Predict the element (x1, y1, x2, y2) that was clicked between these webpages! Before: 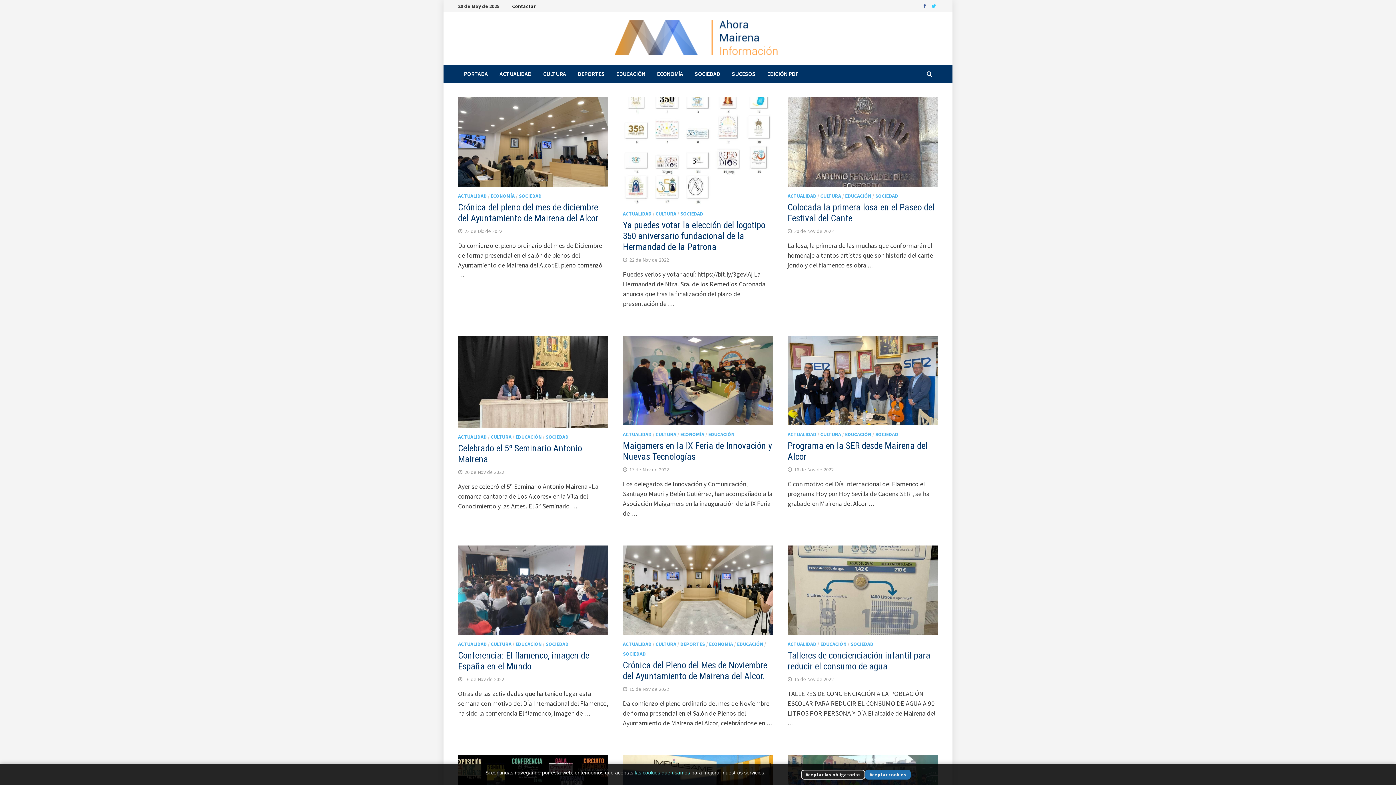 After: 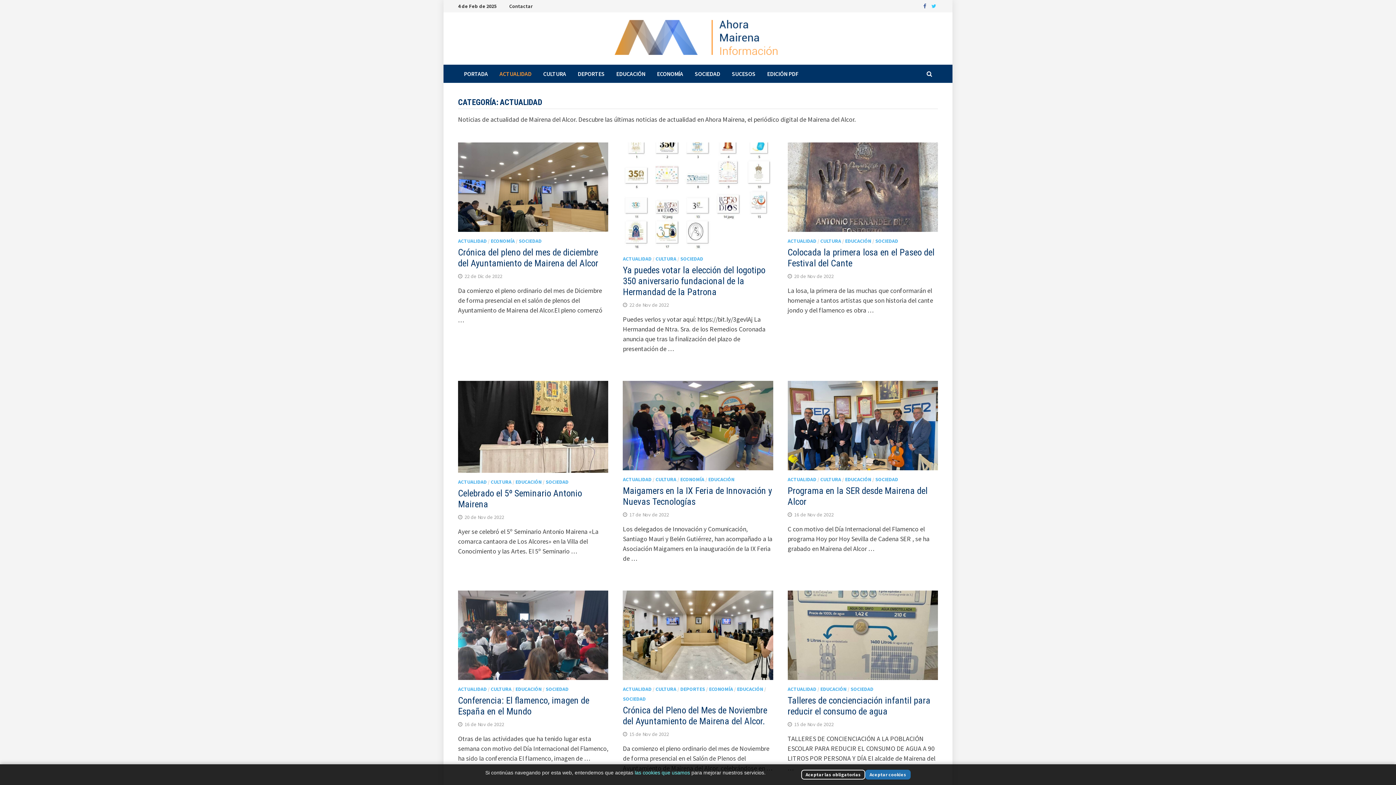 Action: label: ACTUALIDAD bbox: (623, 641, 651, 647)